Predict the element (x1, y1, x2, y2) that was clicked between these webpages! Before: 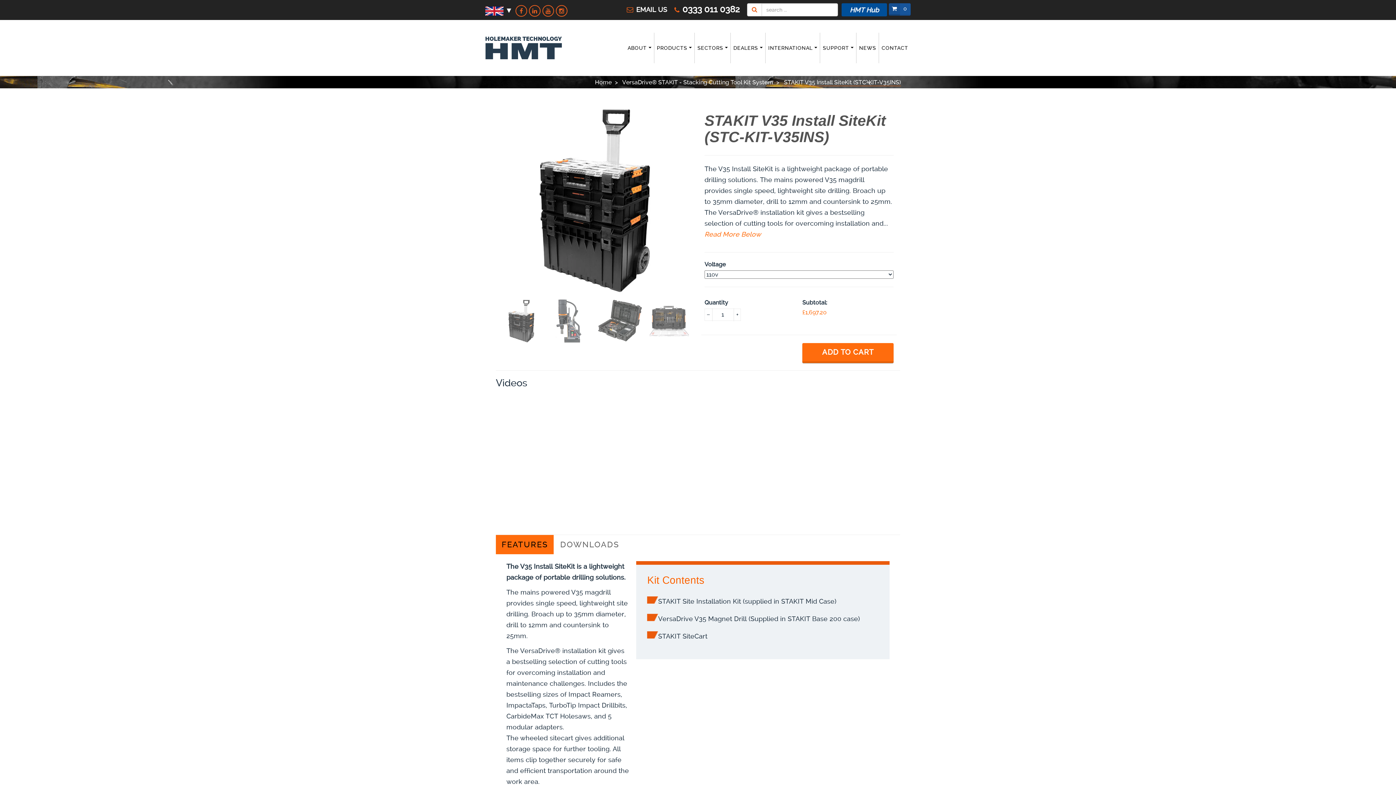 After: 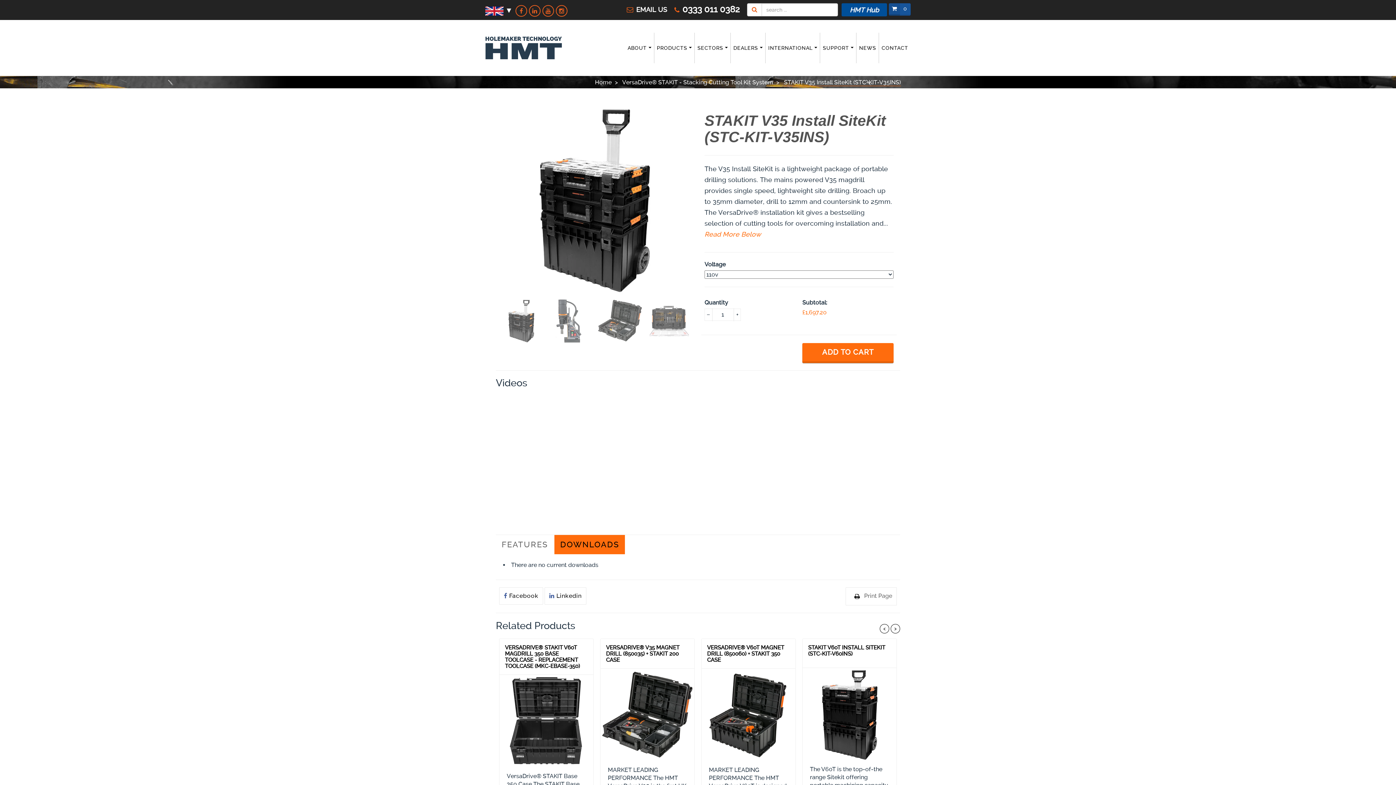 Action: label: DOWNLOADS bbox: (554, 535, 625, 554)